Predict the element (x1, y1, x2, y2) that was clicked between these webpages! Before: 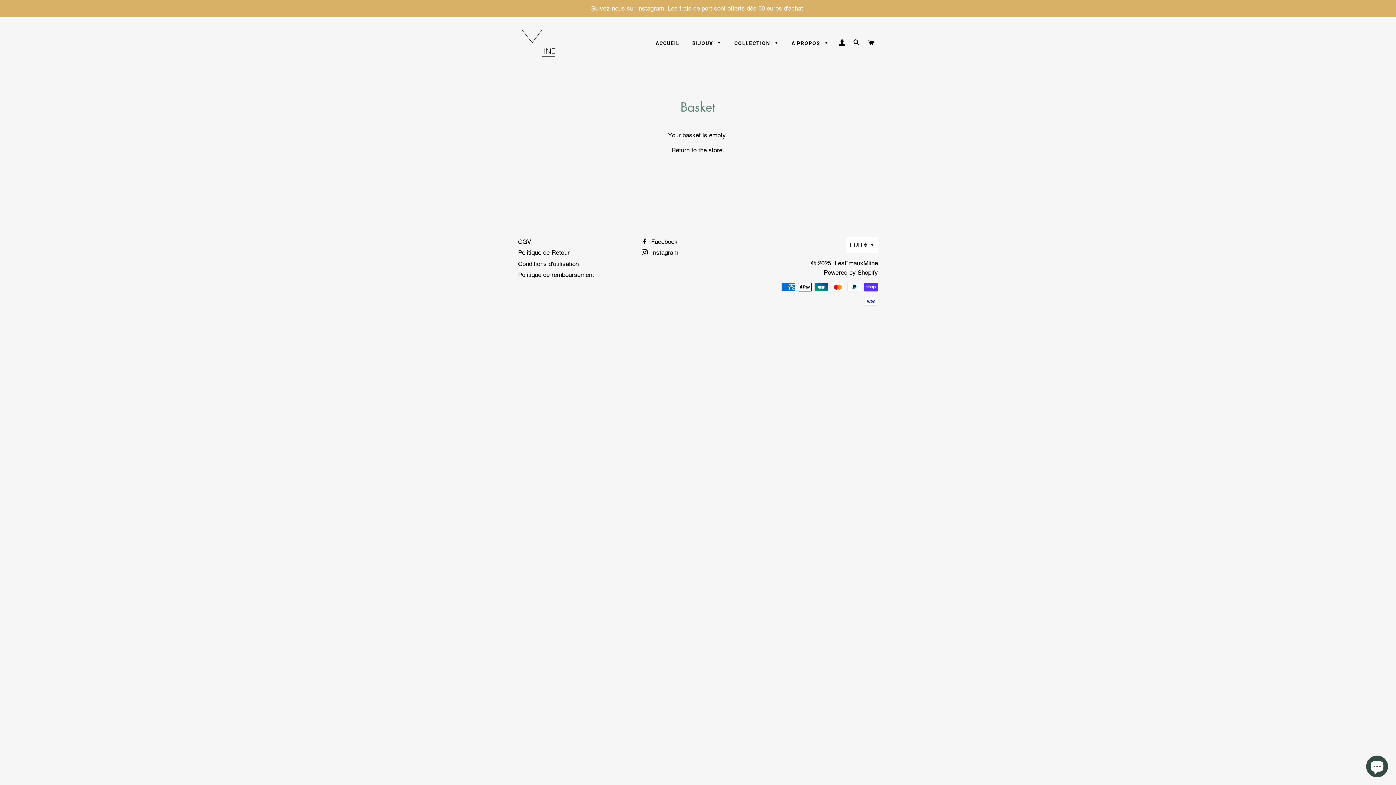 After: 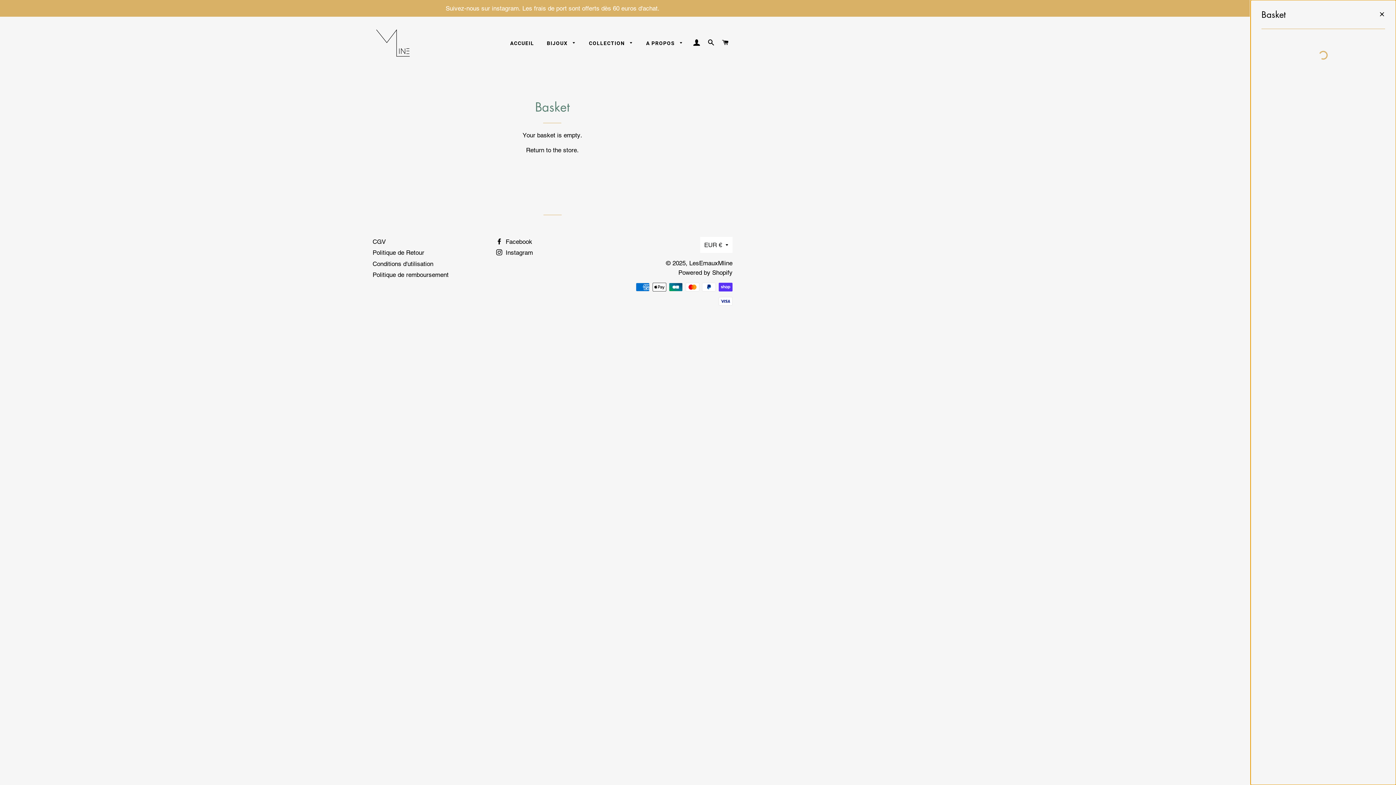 Action: bbox: (864, 32, 877, 53) label: BASKET